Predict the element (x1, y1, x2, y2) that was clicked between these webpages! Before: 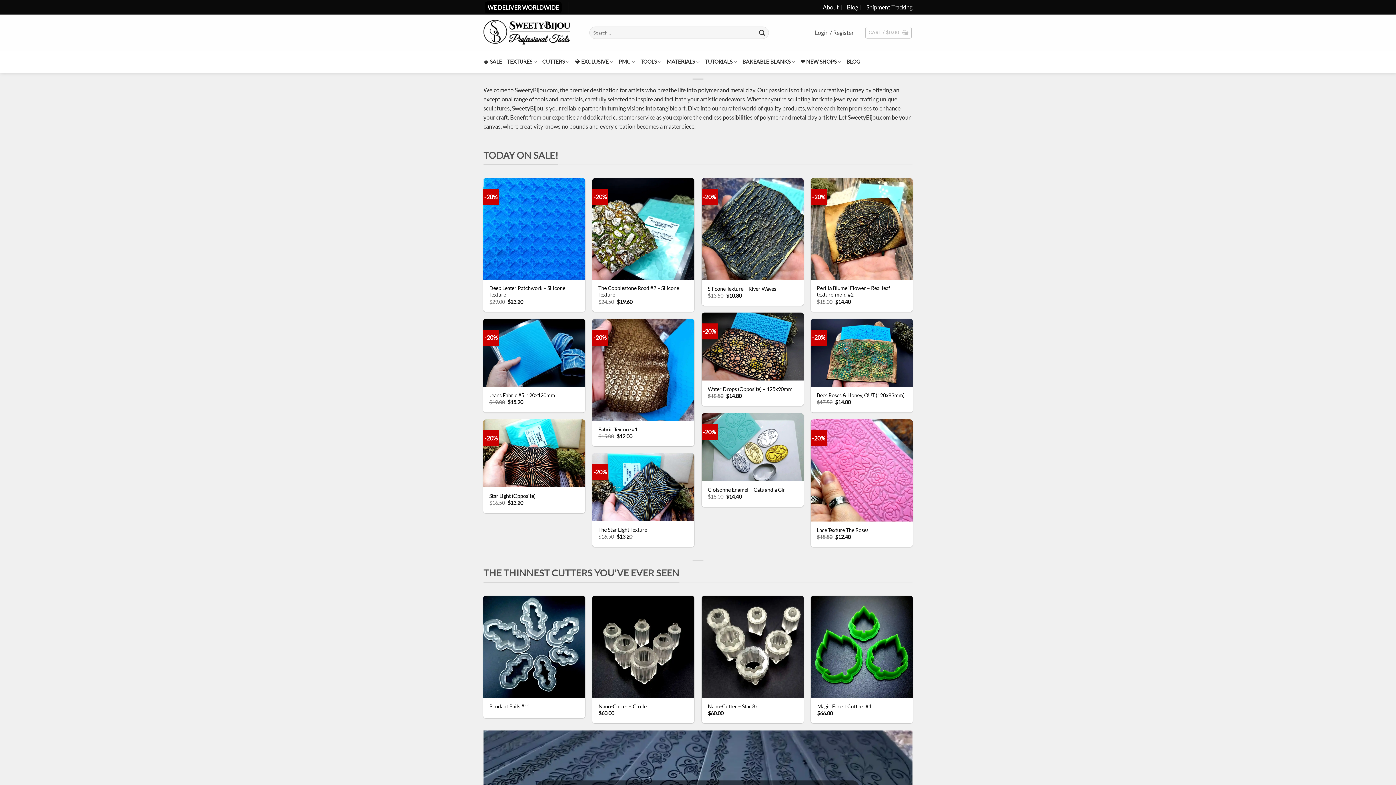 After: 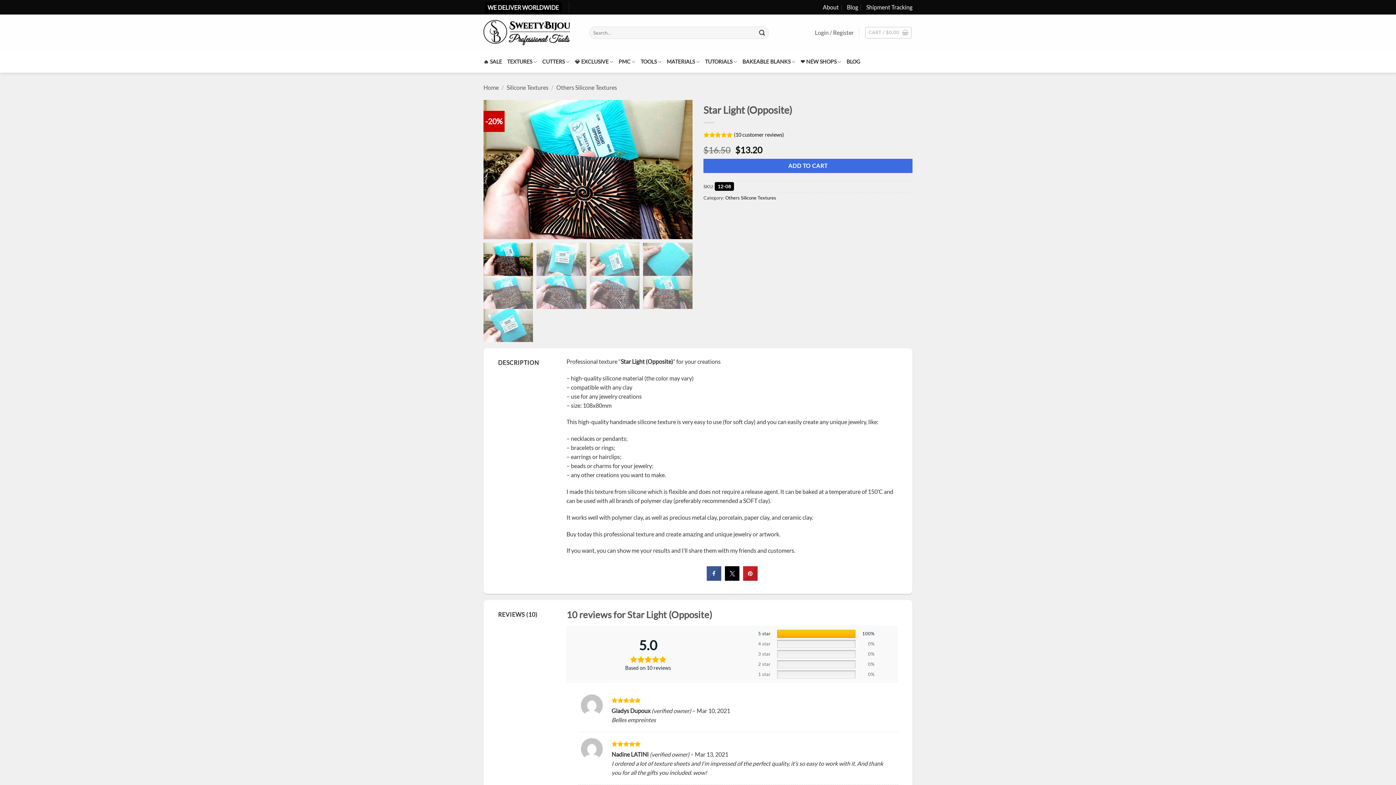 Action: label: Star Light (Opposite) bbox: (483, 419, 585, 487)